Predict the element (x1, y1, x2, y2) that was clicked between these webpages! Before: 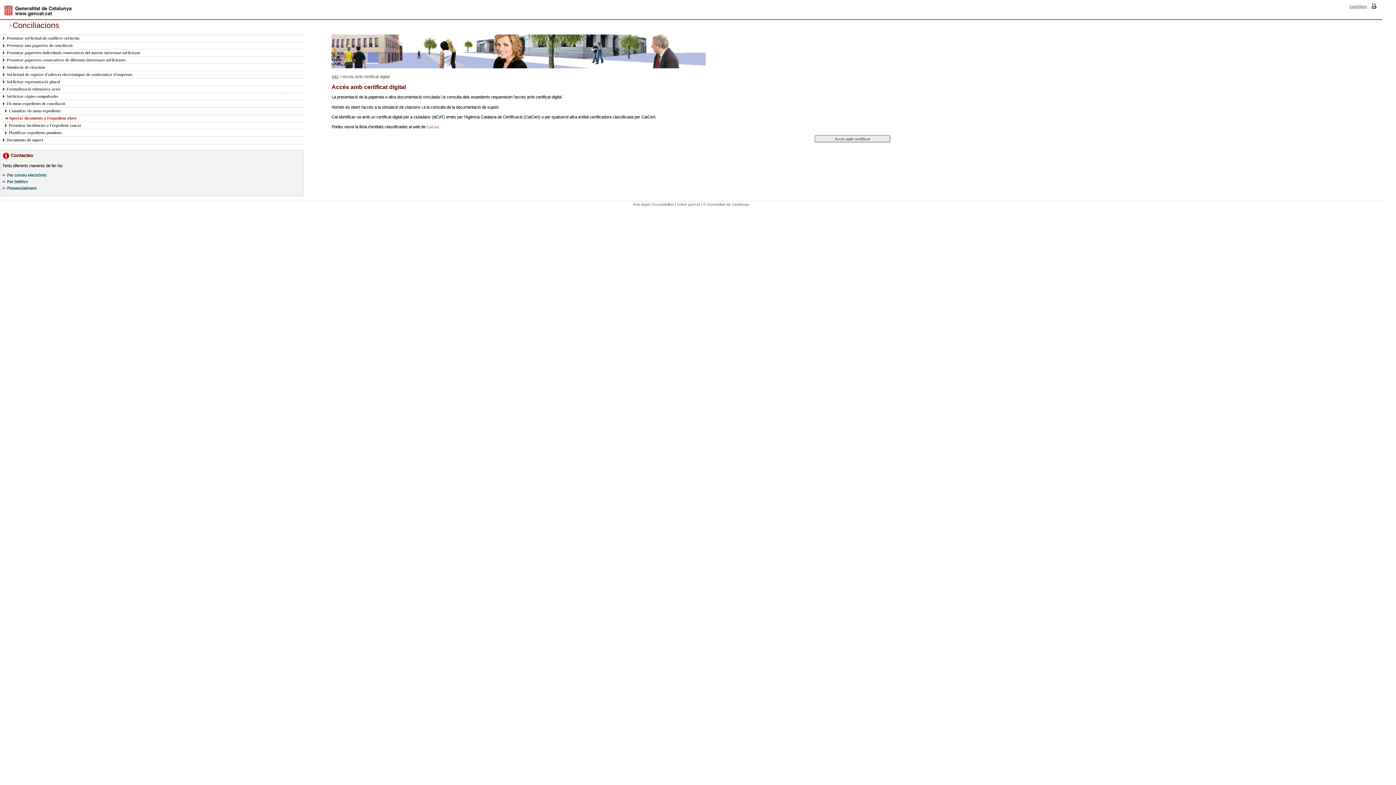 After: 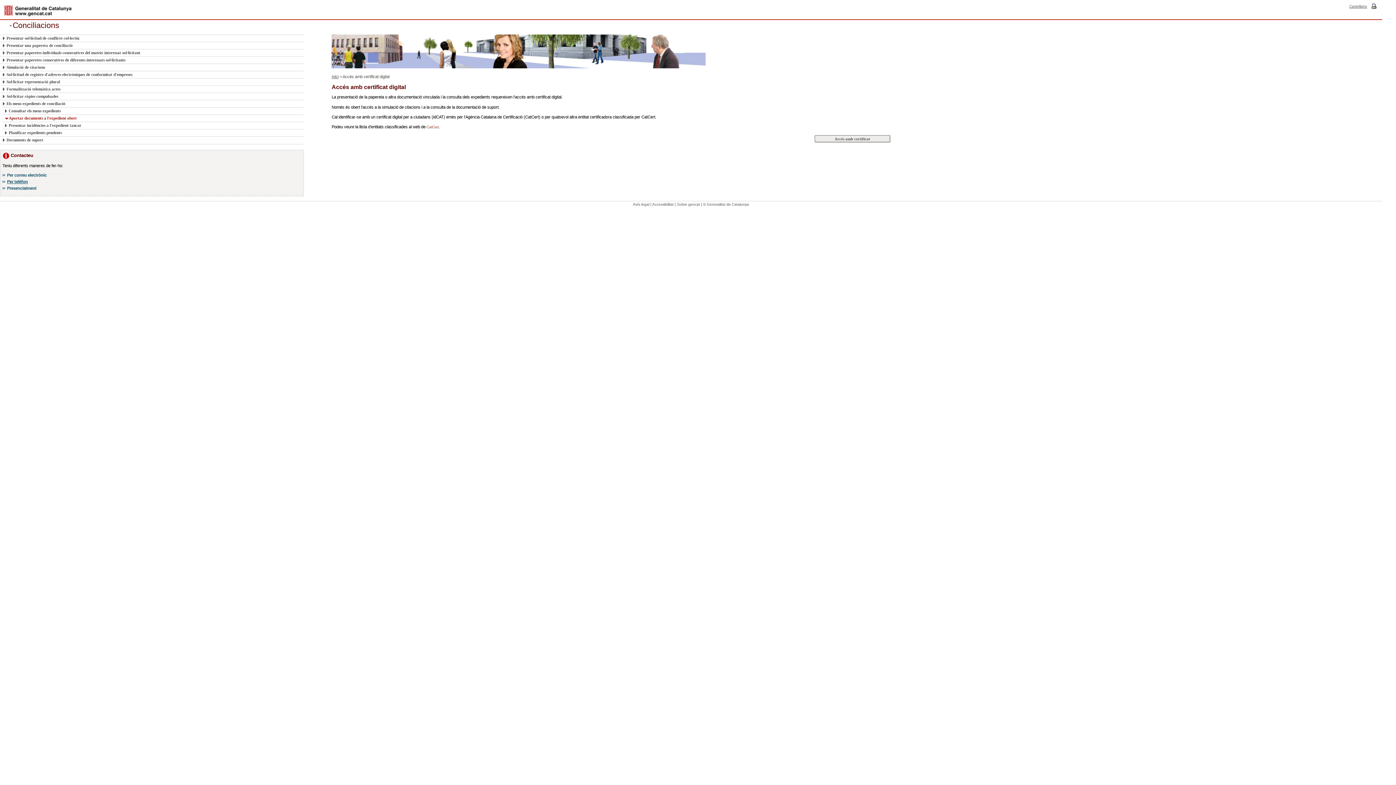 Action: label: Per telèfon bbox: (7, 179, 27, 183)